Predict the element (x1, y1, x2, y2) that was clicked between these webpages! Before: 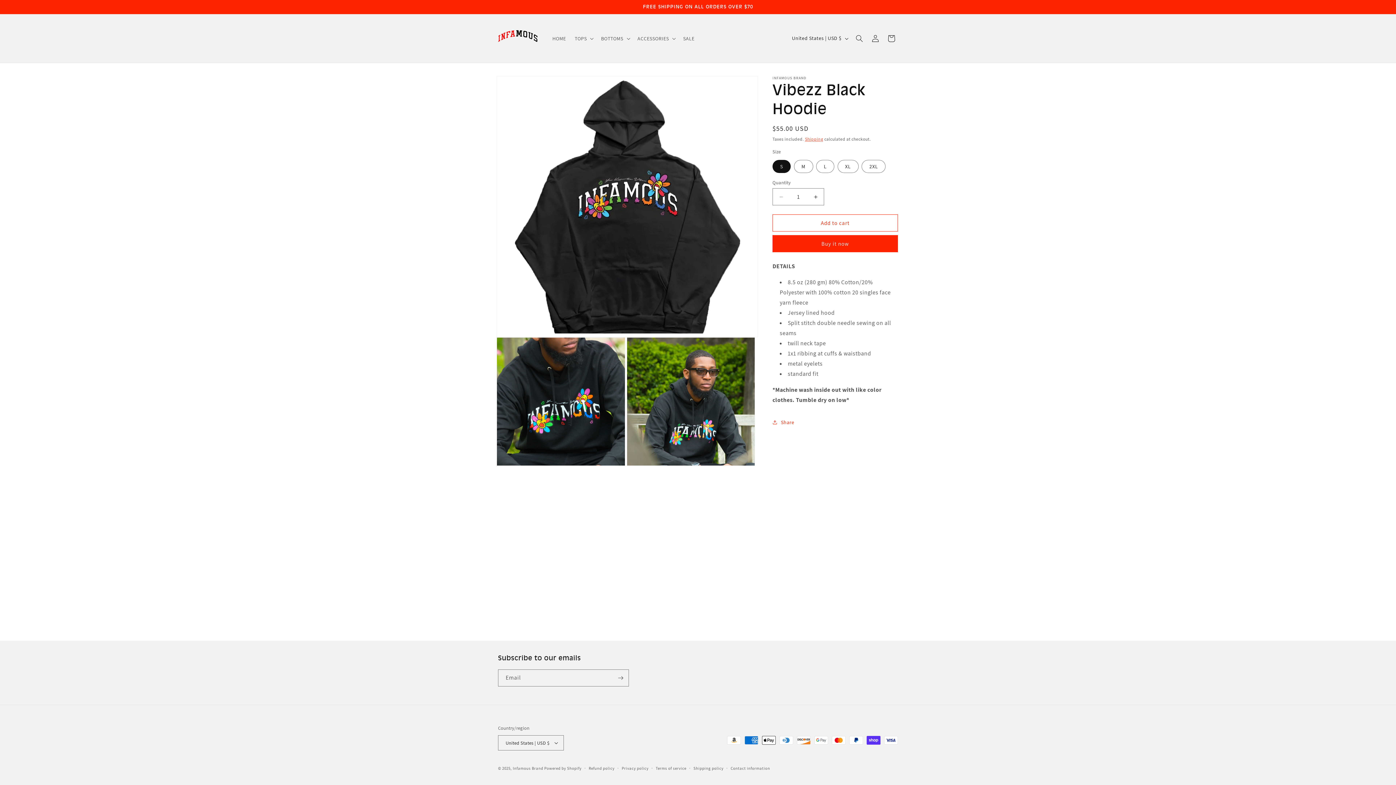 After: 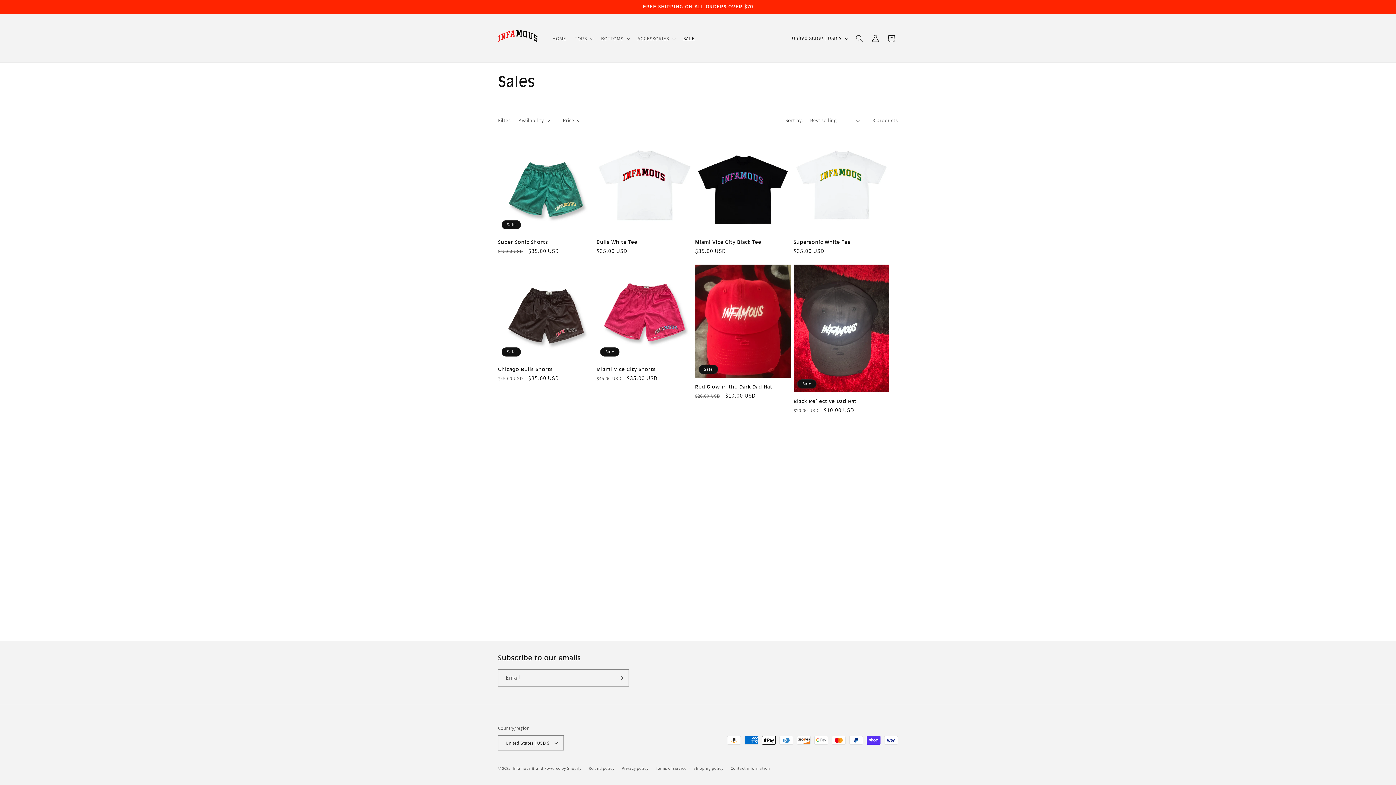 Action: bbox: (678, 30, 699, 46) label: SALE